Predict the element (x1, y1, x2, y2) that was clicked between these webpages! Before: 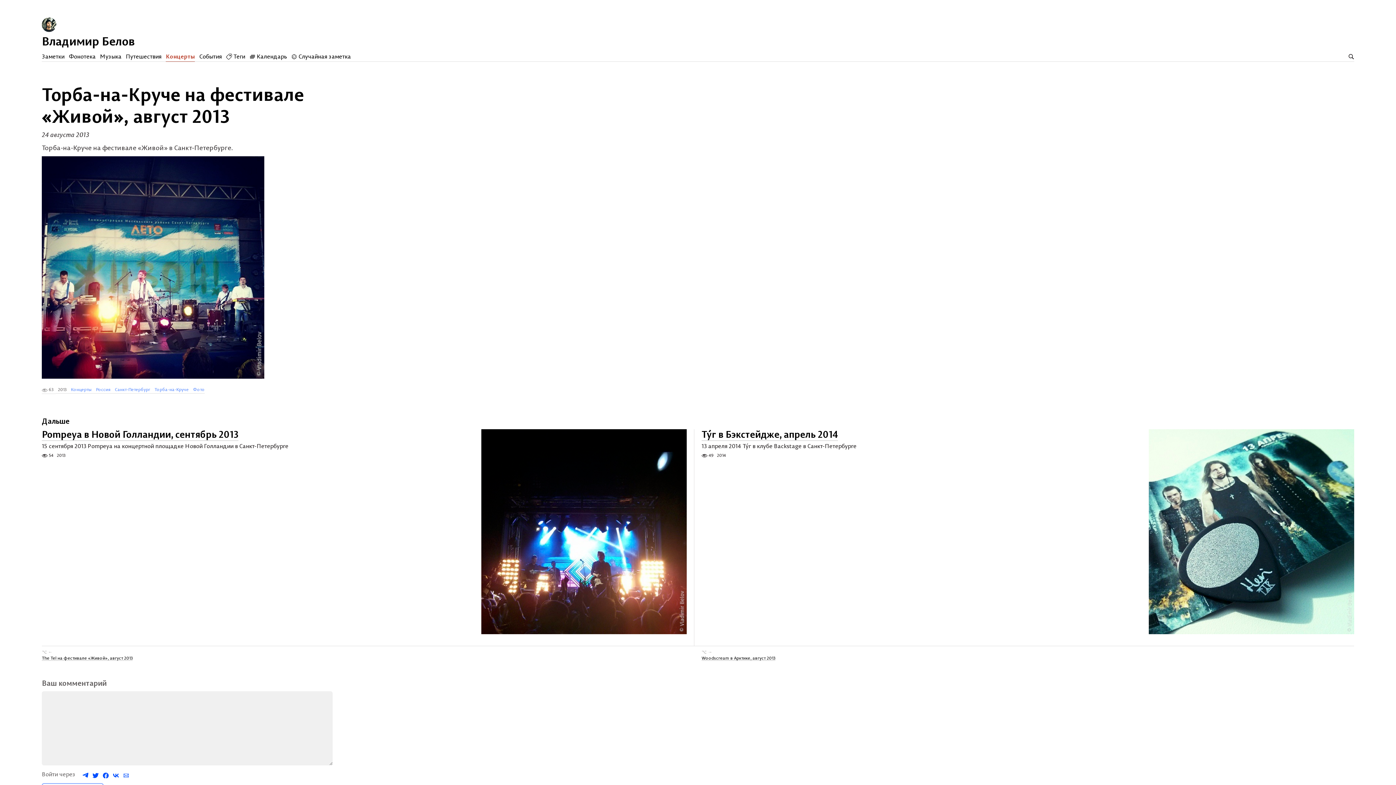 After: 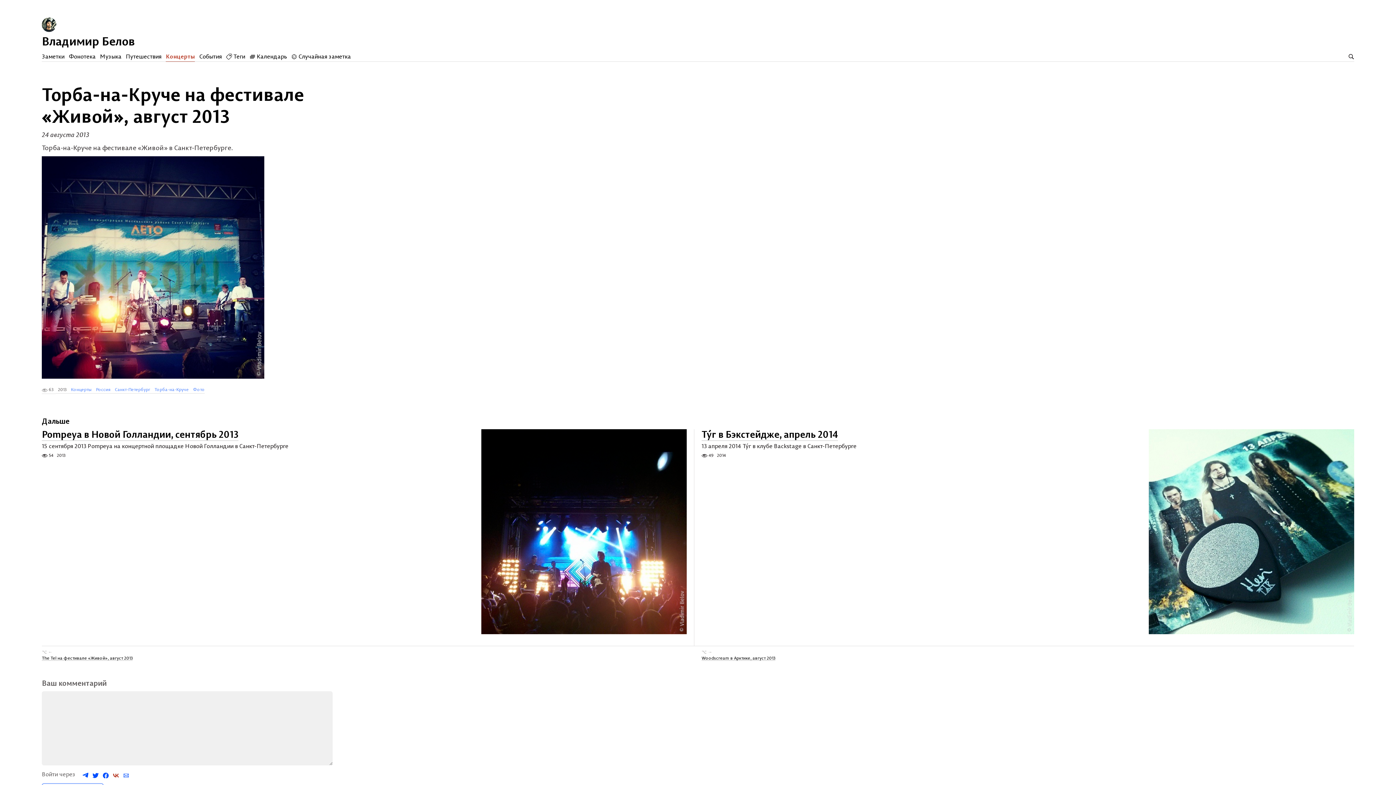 Action: bbox: (113, 771, 120, 778) label:  